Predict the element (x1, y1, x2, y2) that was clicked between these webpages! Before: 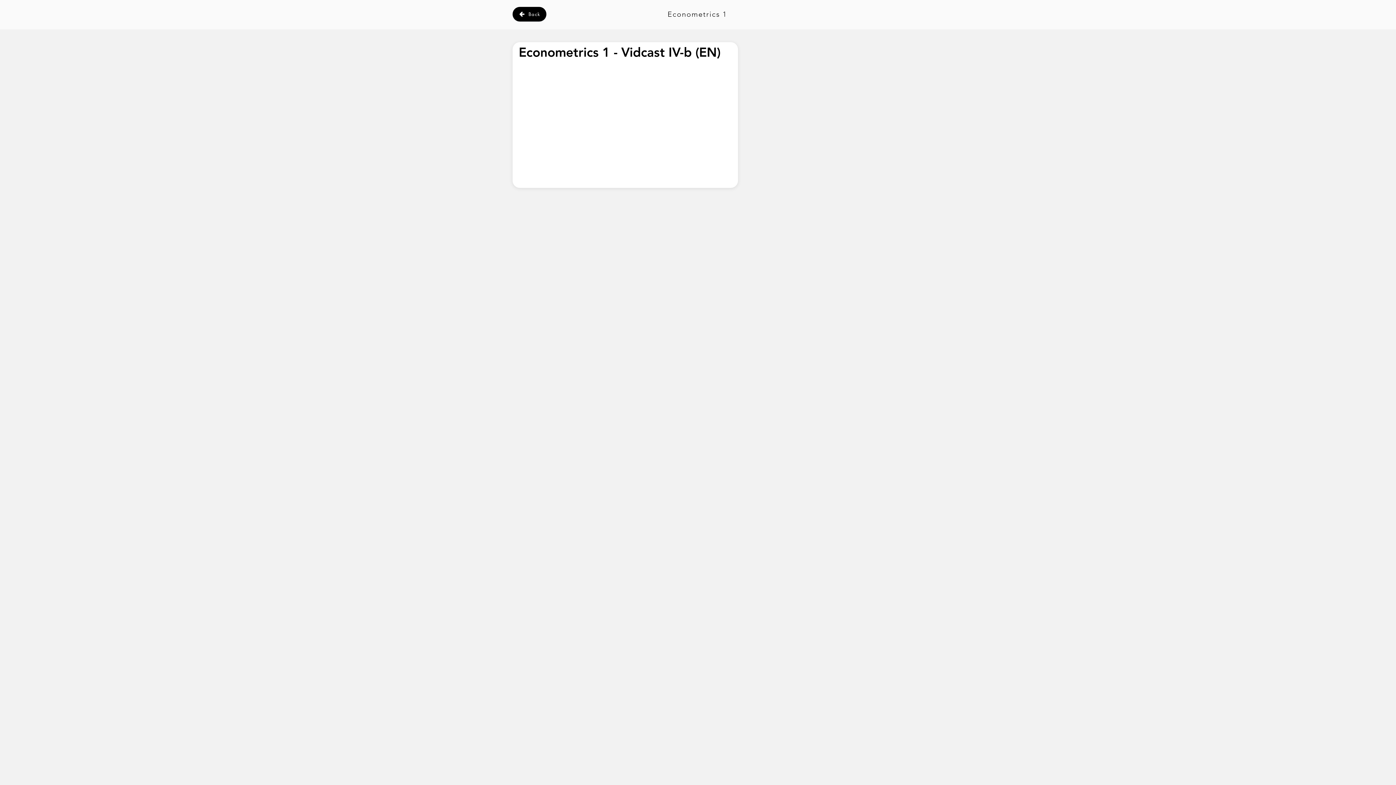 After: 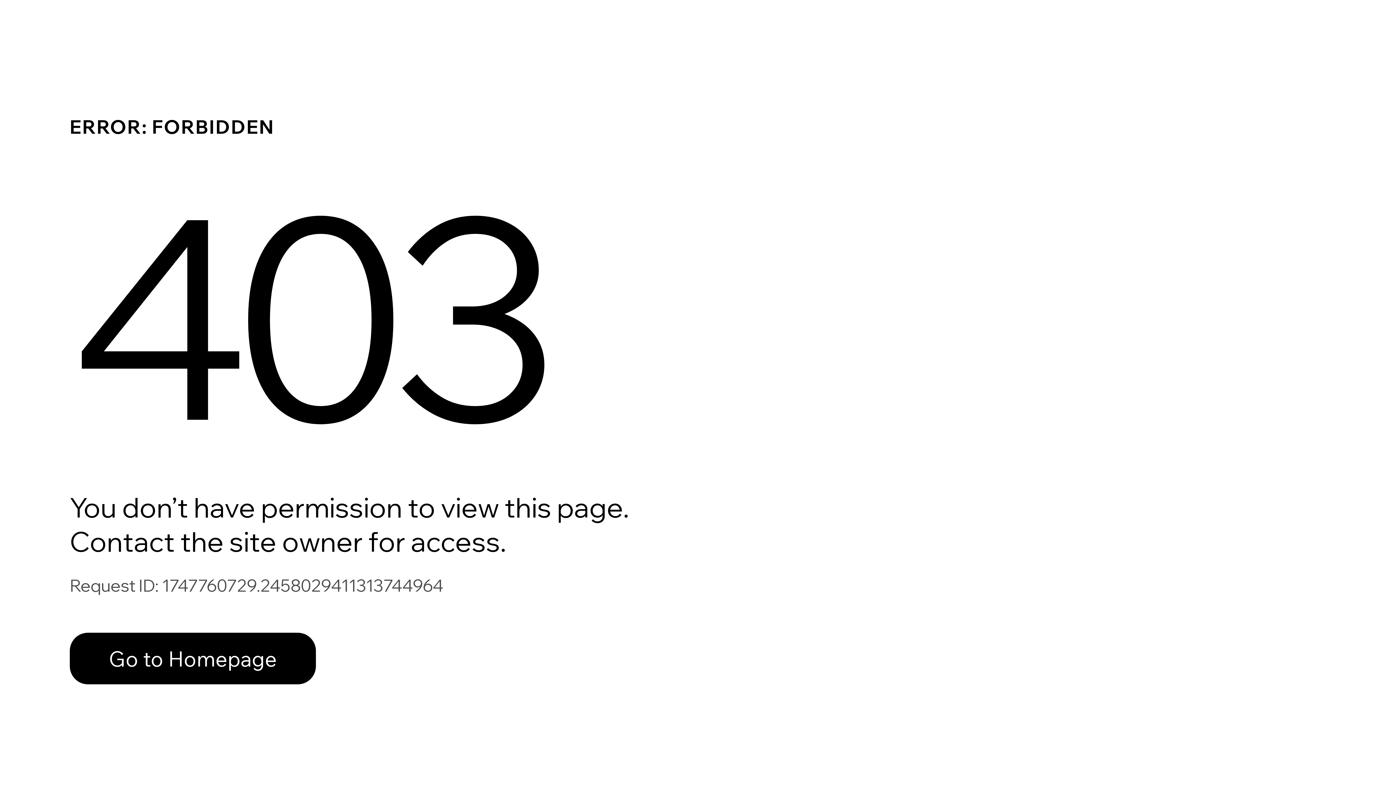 Action: label: Back bbox: (512, 6, 546, 21)